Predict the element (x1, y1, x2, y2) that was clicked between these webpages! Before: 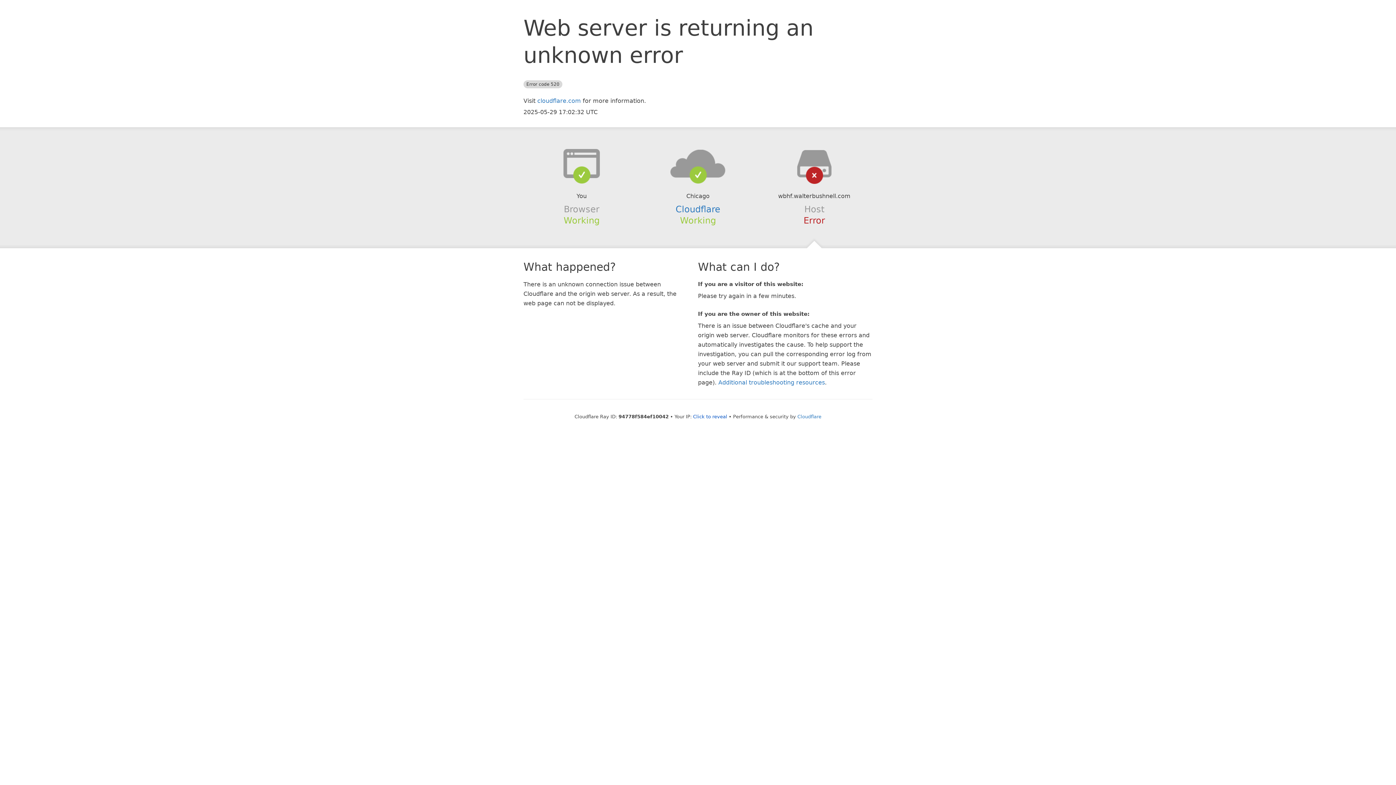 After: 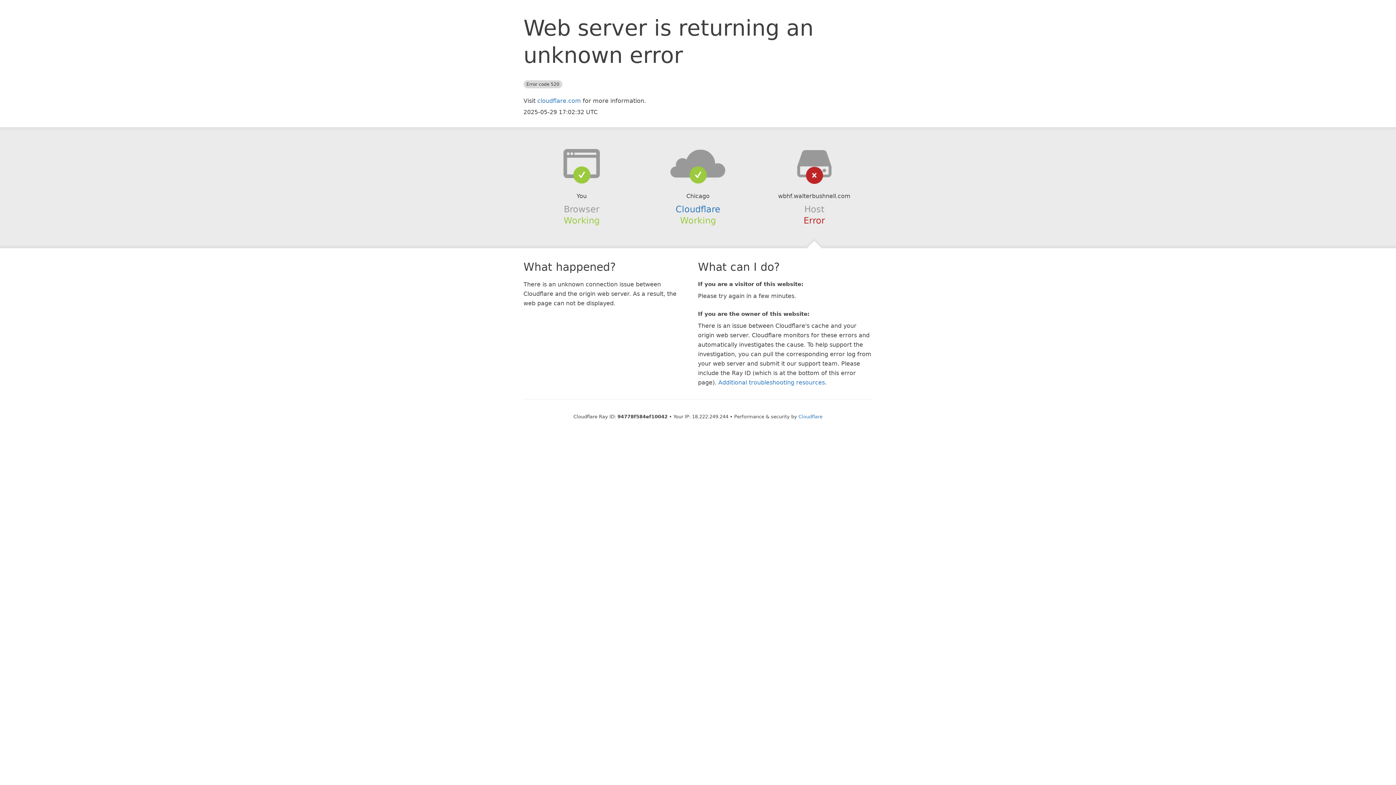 Action: label: Click to reveal bbox: (693, 414, 727, 419)